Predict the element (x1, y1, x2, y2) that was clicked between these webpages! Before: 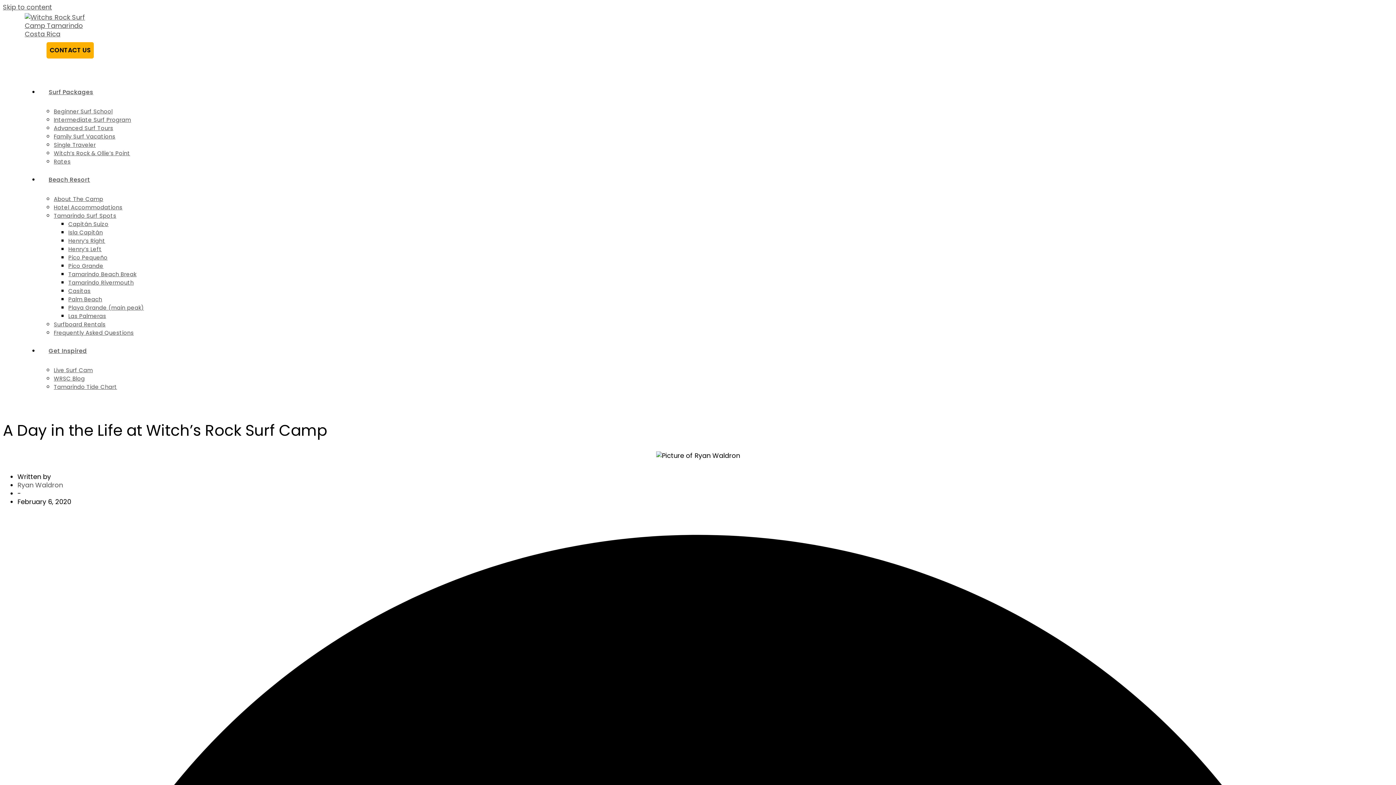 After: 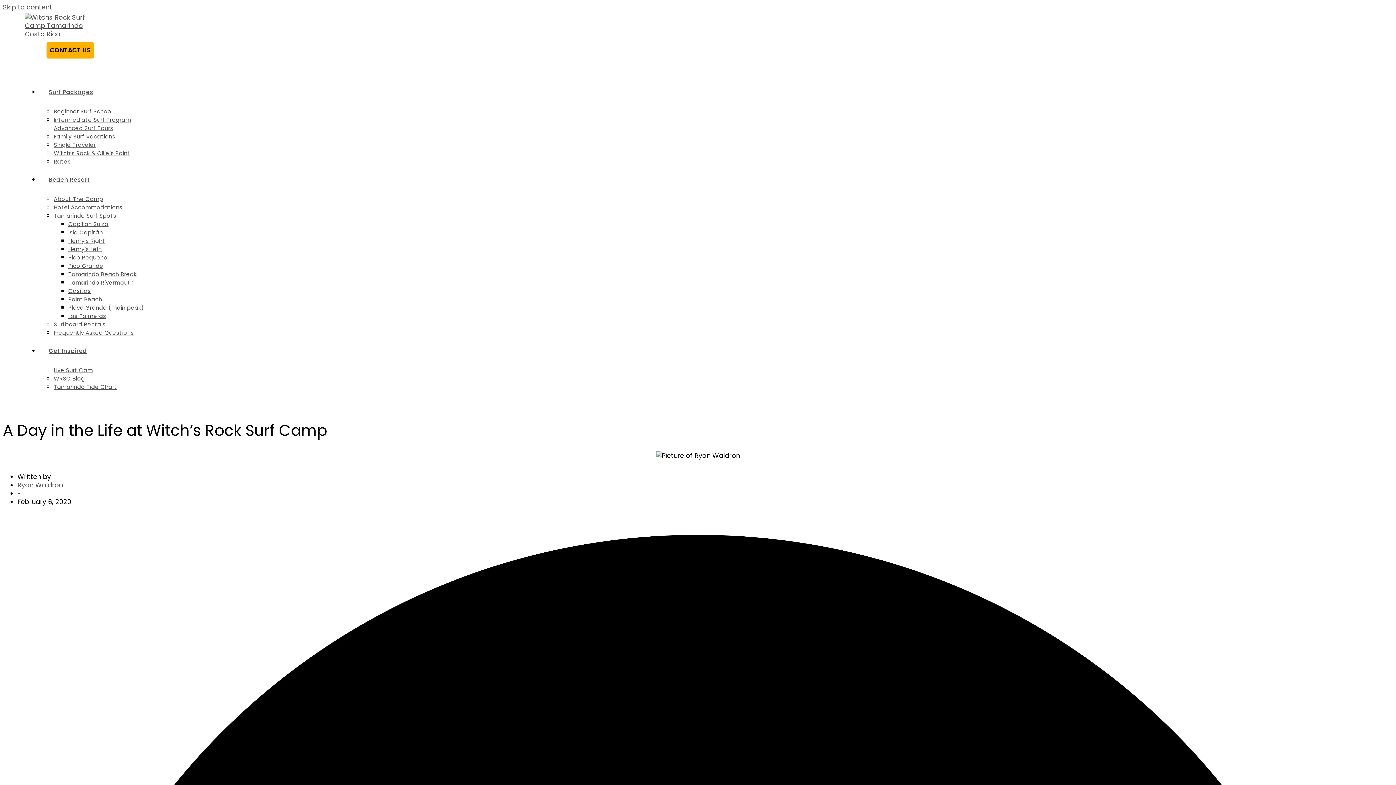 Action: bbox: (68, 245, 101, 253) label: Henry’s Left